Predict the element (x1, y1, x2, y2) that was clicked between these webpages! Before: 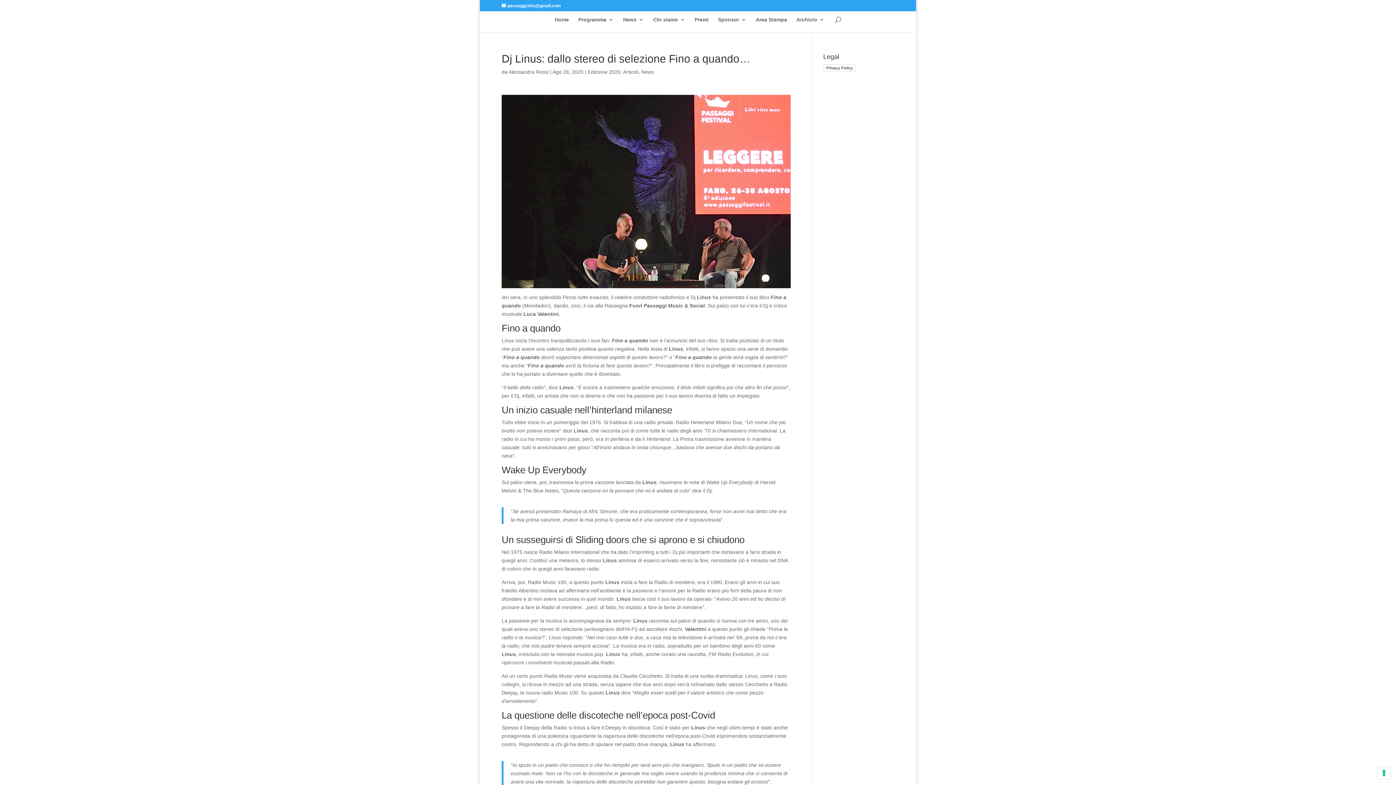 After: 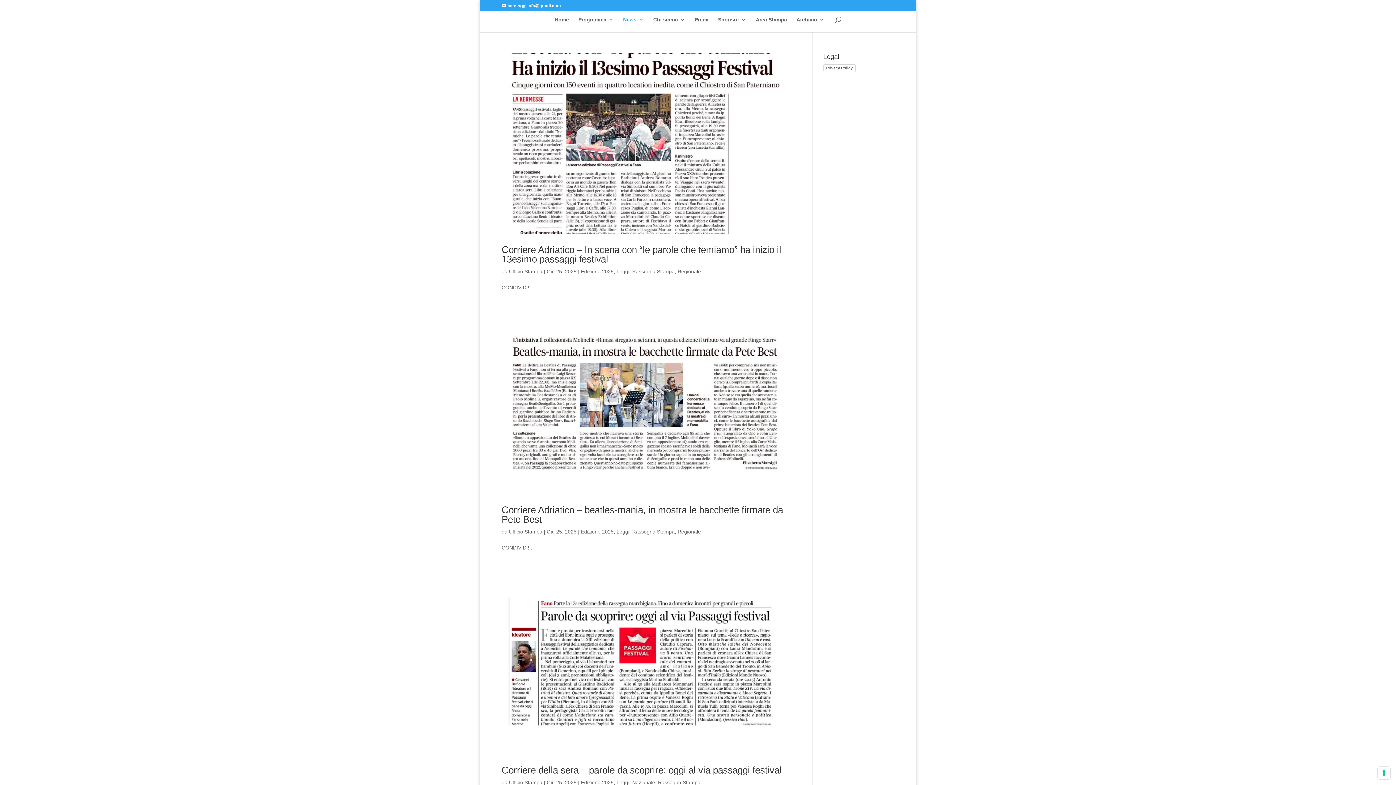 Action: label: News bbox: (641, 69, 654, 74)